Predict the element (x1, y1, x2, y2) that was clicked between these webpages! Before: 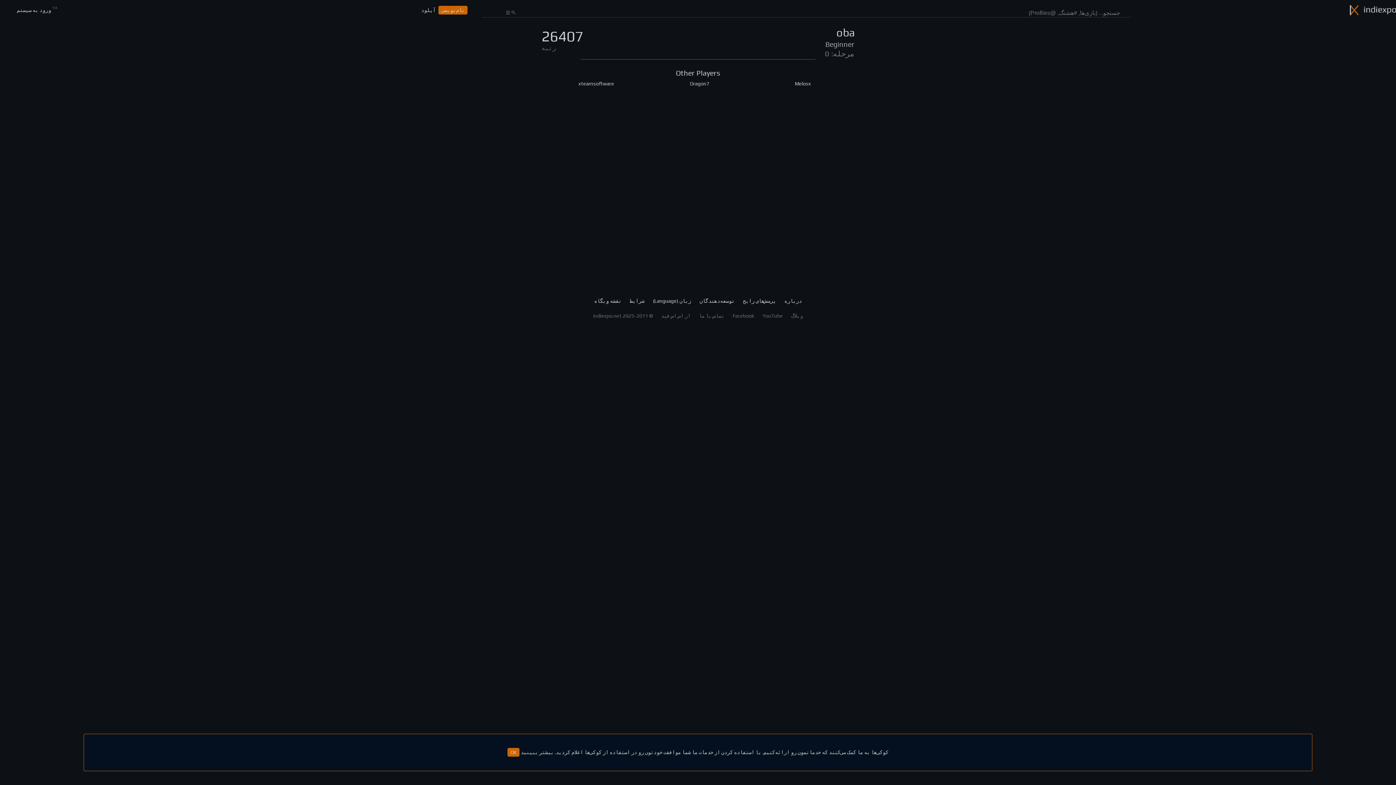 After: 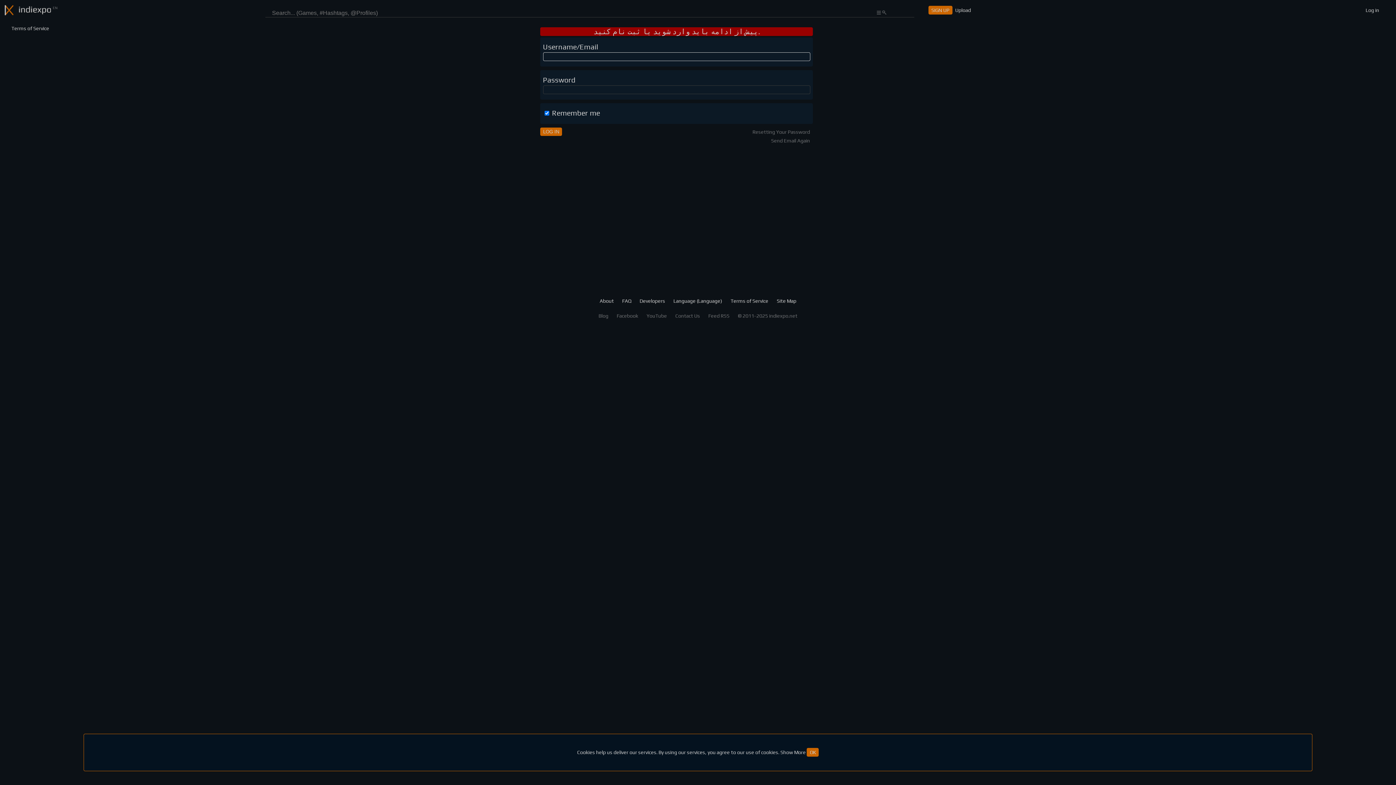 Action: bbox: (418, 5, 438, 14) label: آپلود